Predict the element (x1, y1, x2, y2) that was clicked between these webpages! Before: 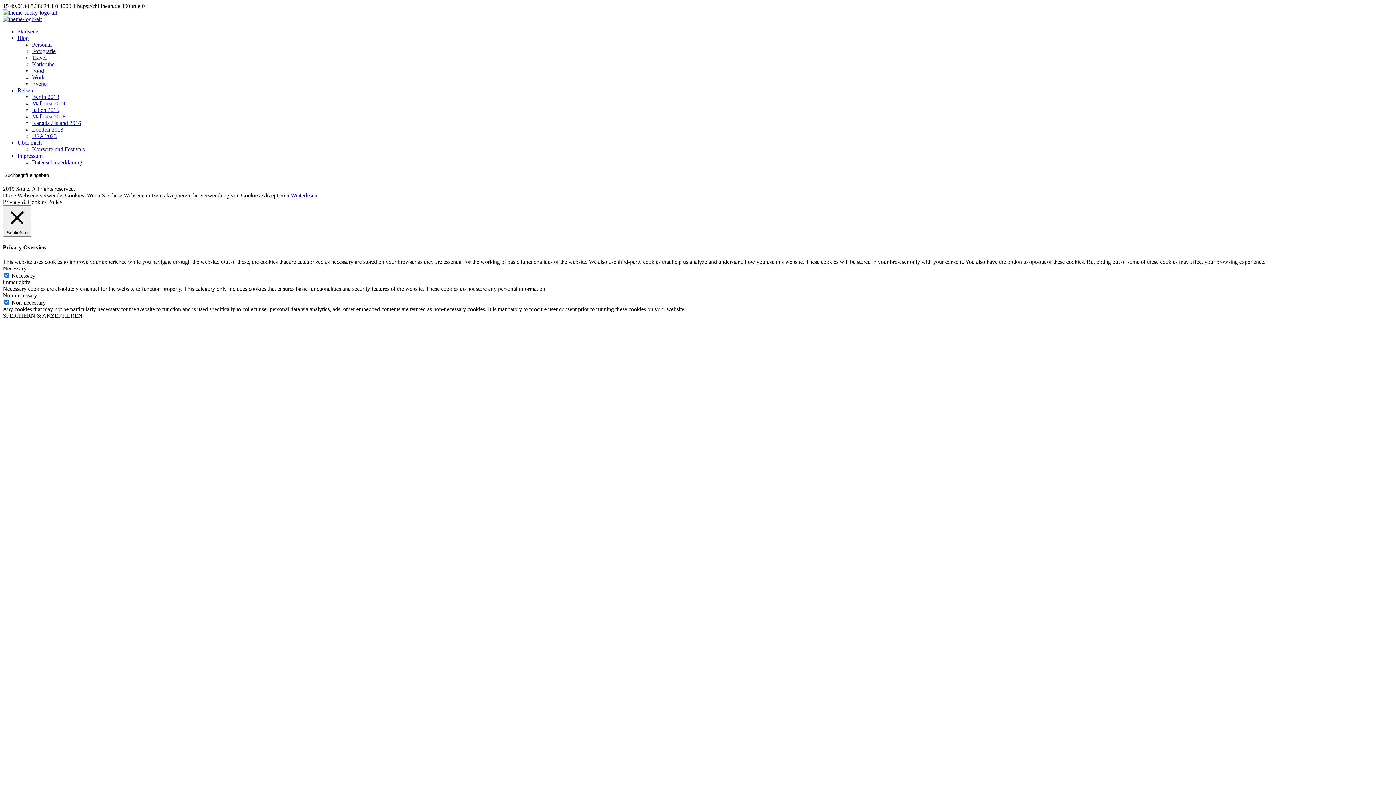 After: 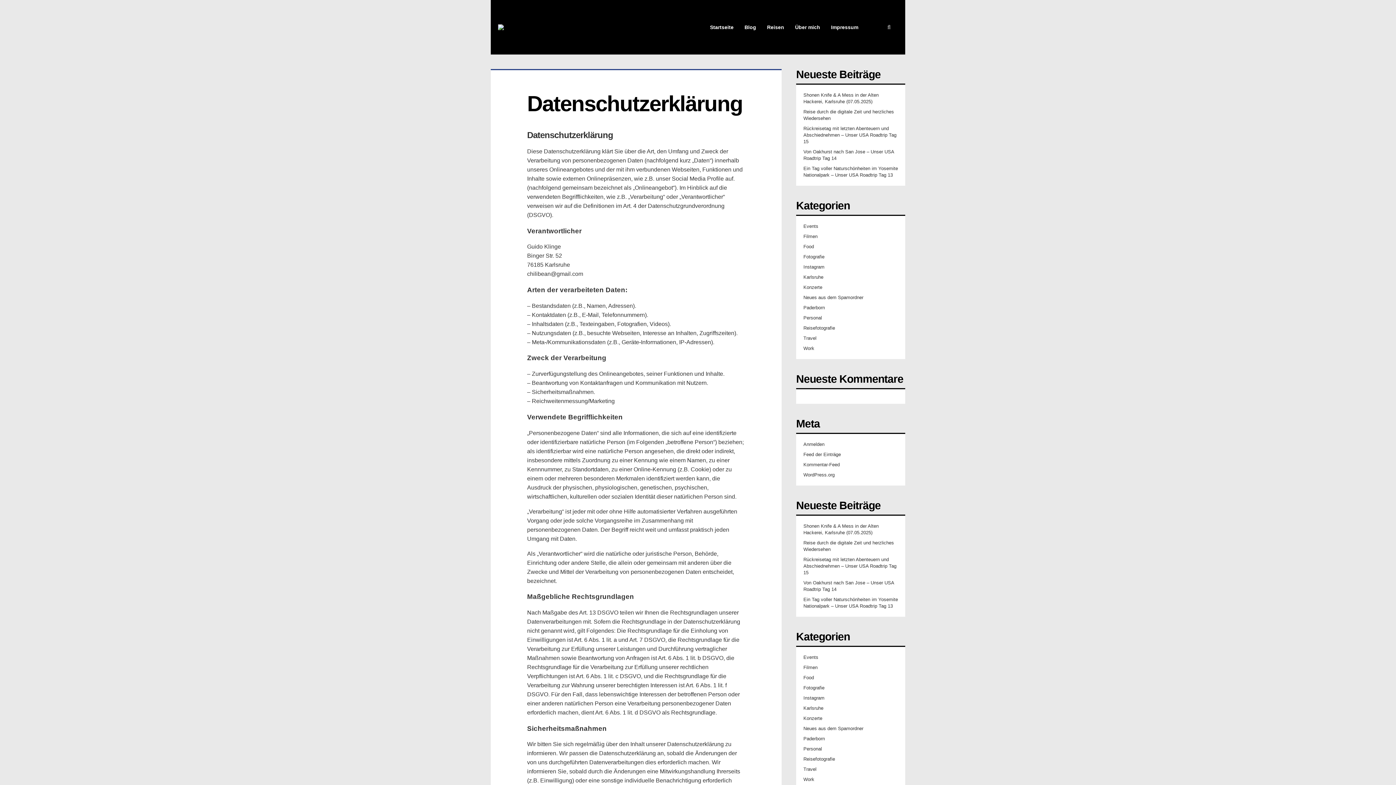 Action: label: Datenschutzerklärung bbox: (32, 159, 82, 165)